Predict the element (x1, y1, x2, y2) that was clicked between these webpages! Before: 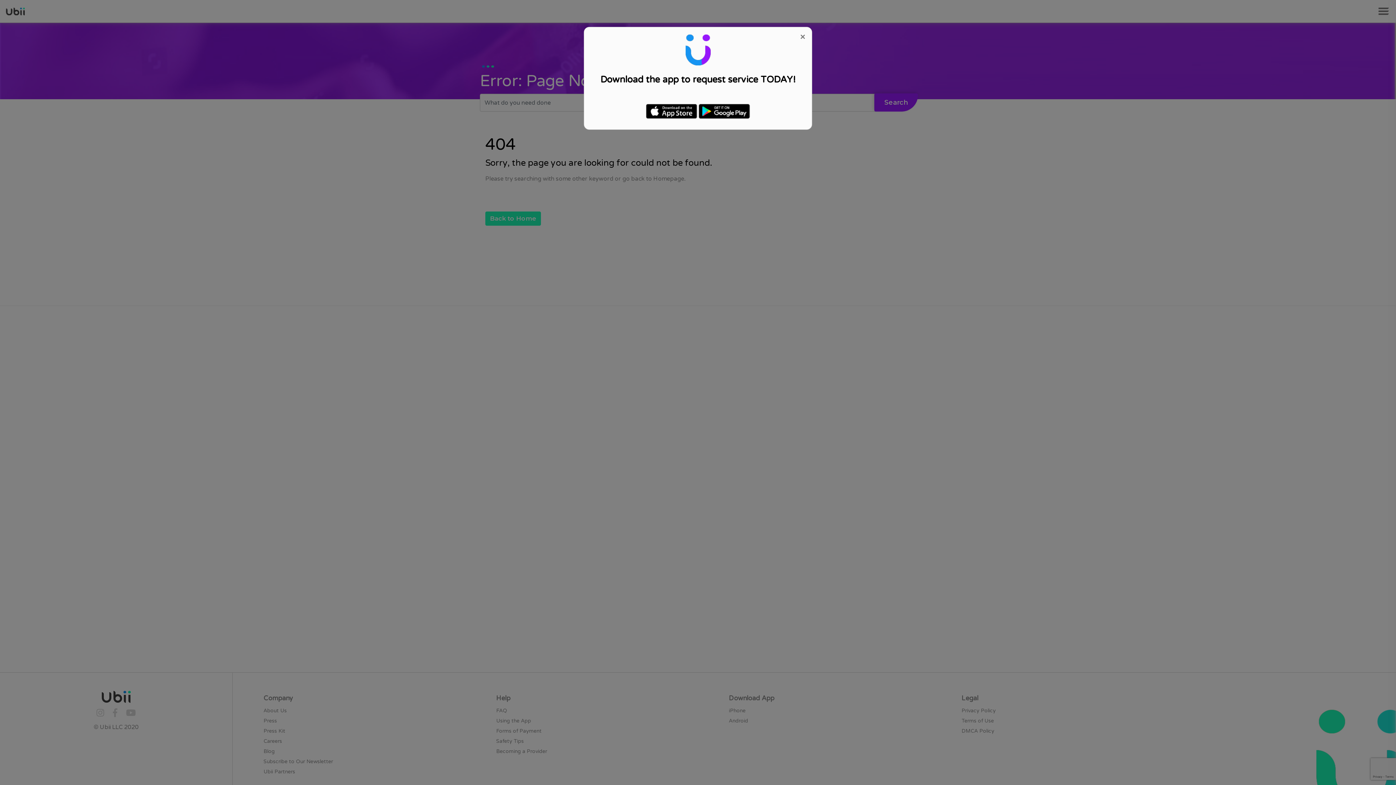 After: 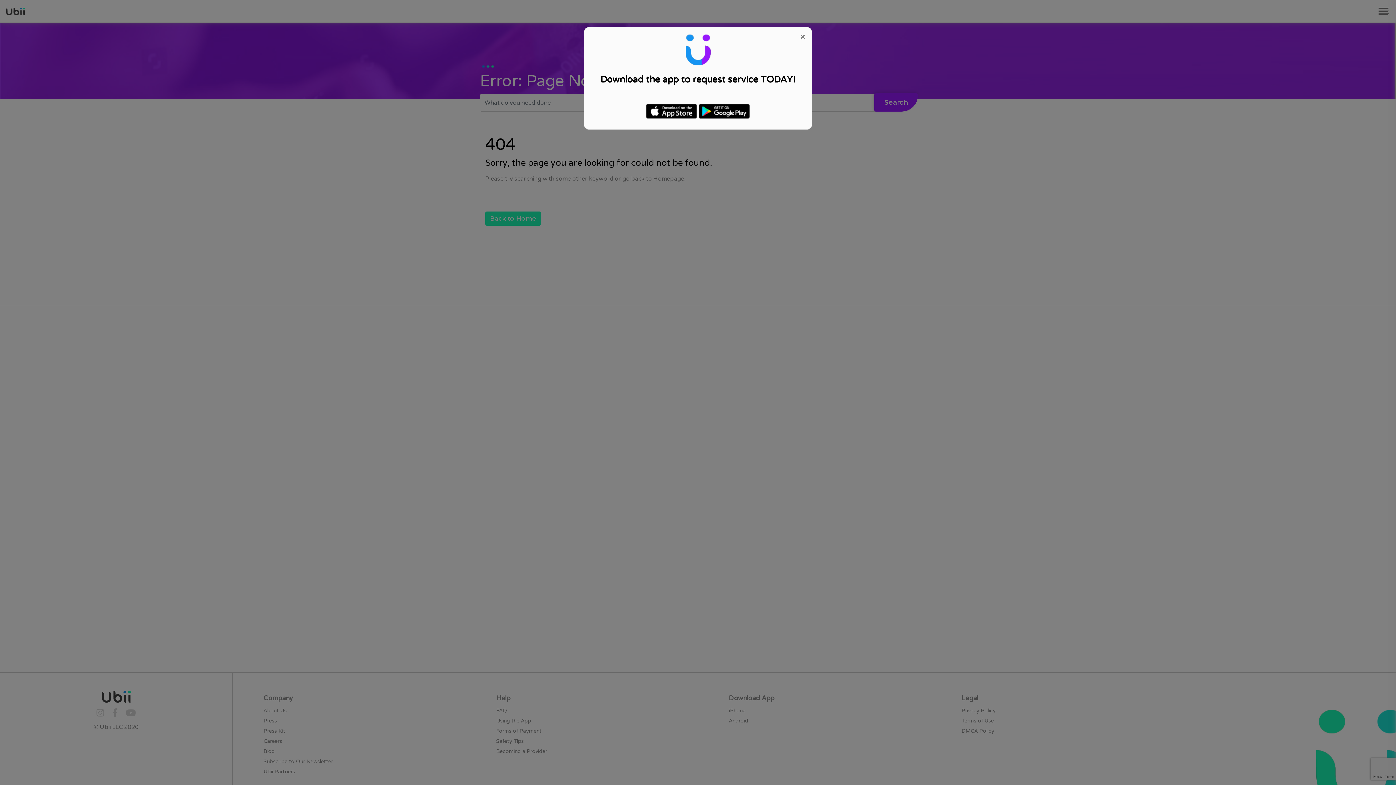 Action: bbox: (646, 107, 697, 114)